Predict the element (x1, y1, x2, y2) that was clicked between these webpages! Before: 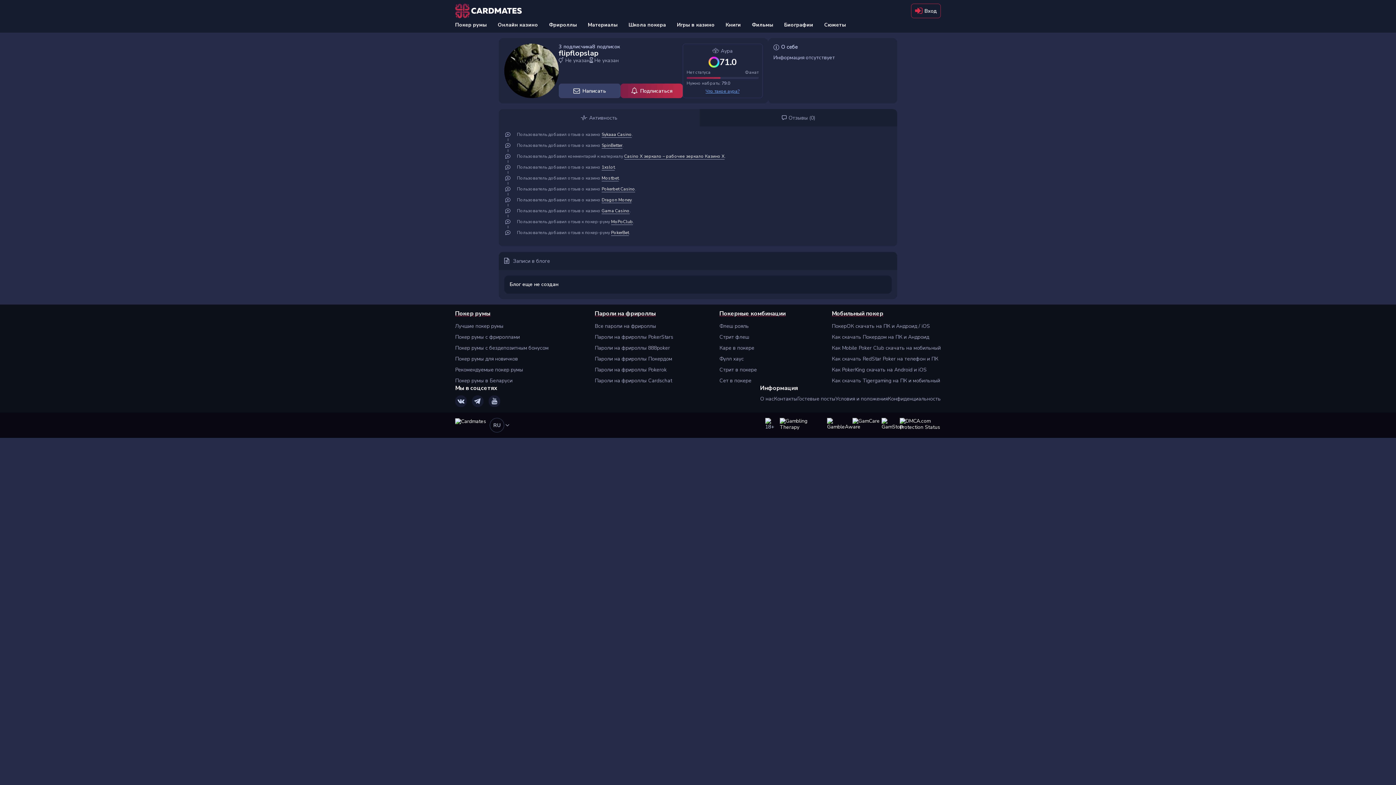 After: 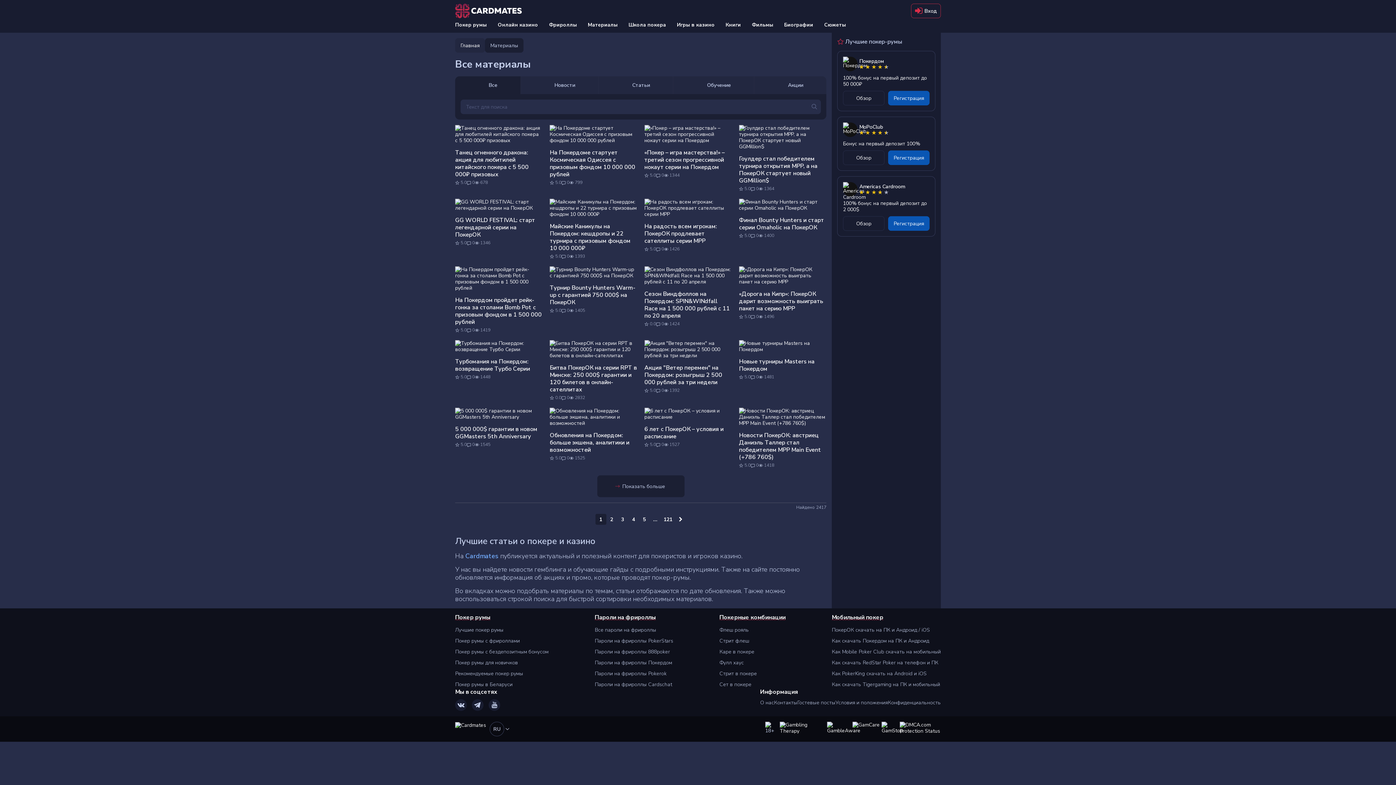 Action: bbox: (588, 20, 617, 29) label: Материалы